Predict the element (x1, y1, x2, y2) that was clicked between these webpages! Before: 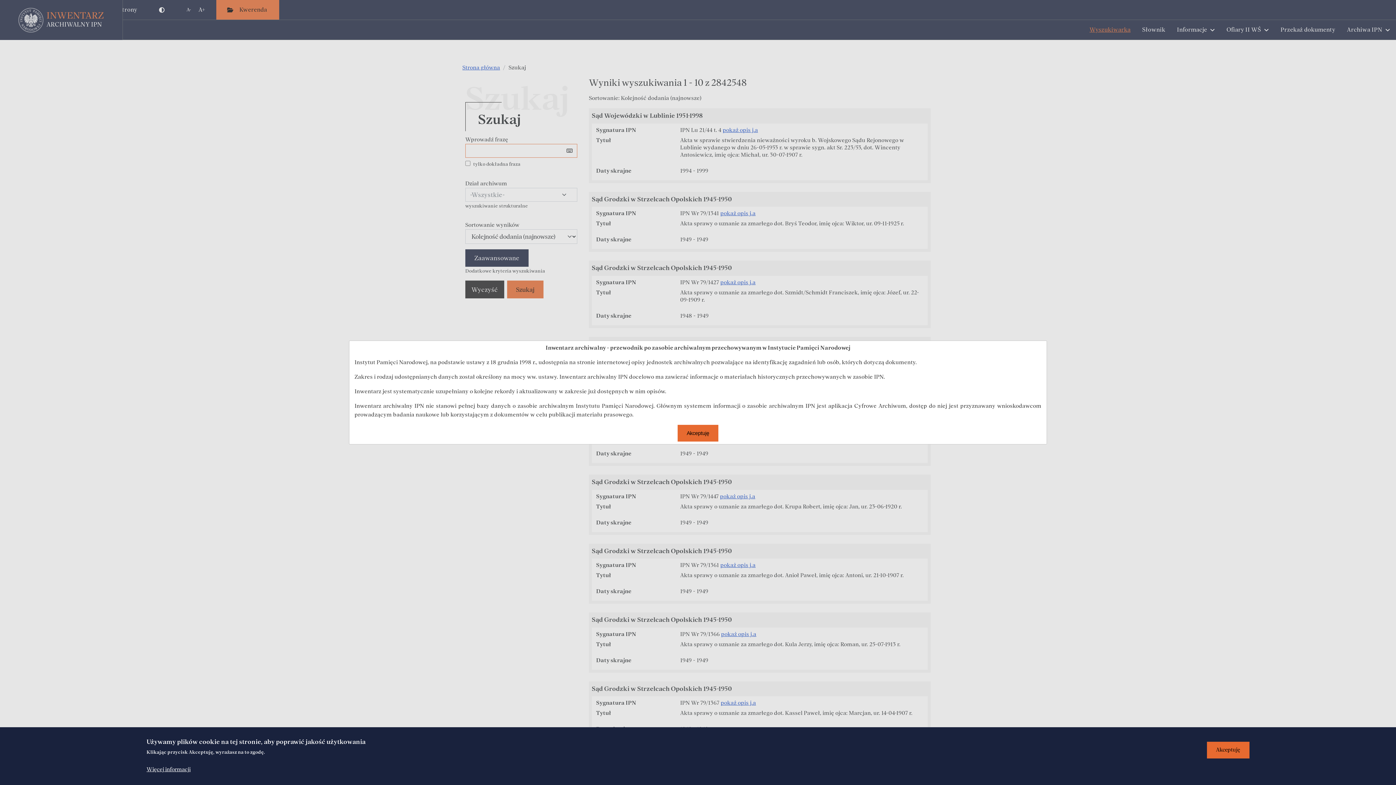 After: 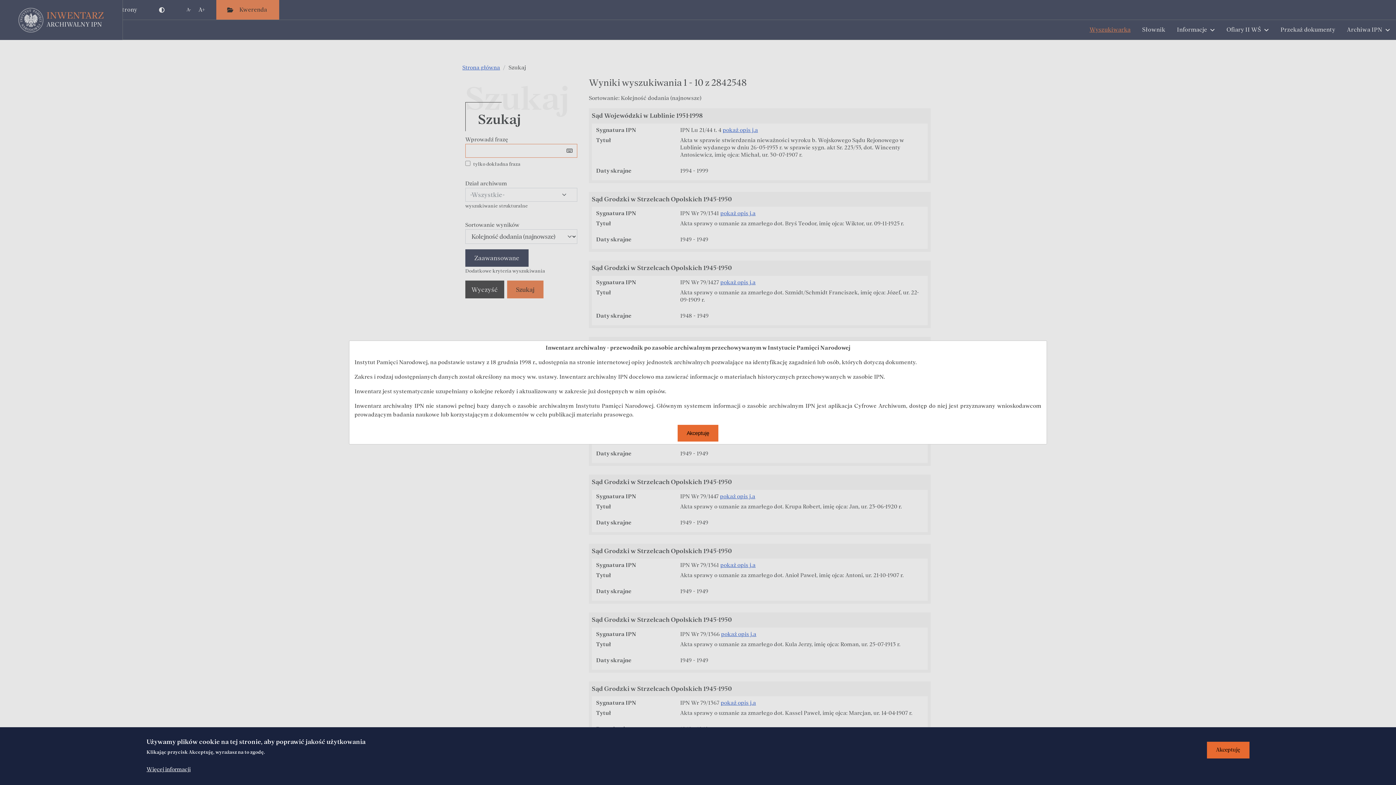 Action: bbox: (146, 765, 190, 774) label: Więcej informacji